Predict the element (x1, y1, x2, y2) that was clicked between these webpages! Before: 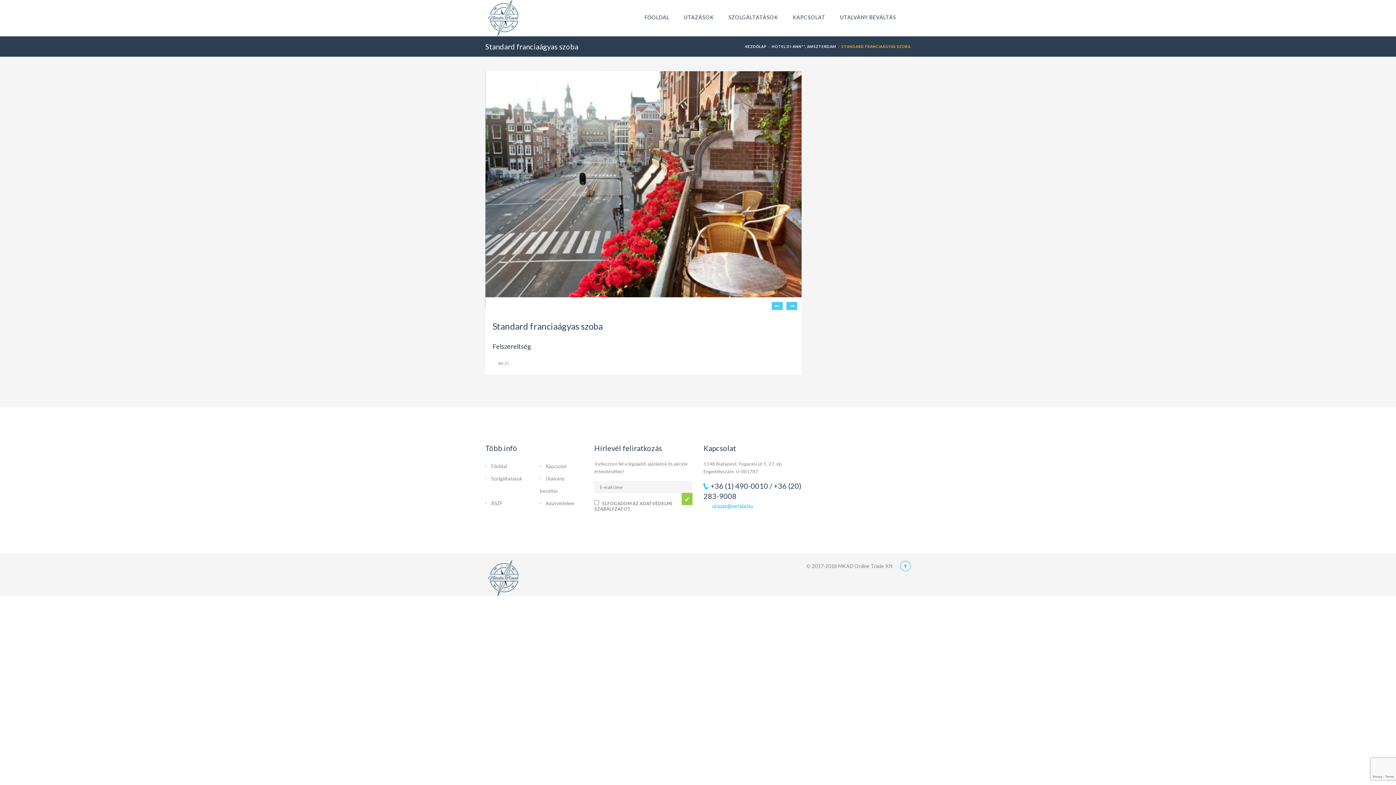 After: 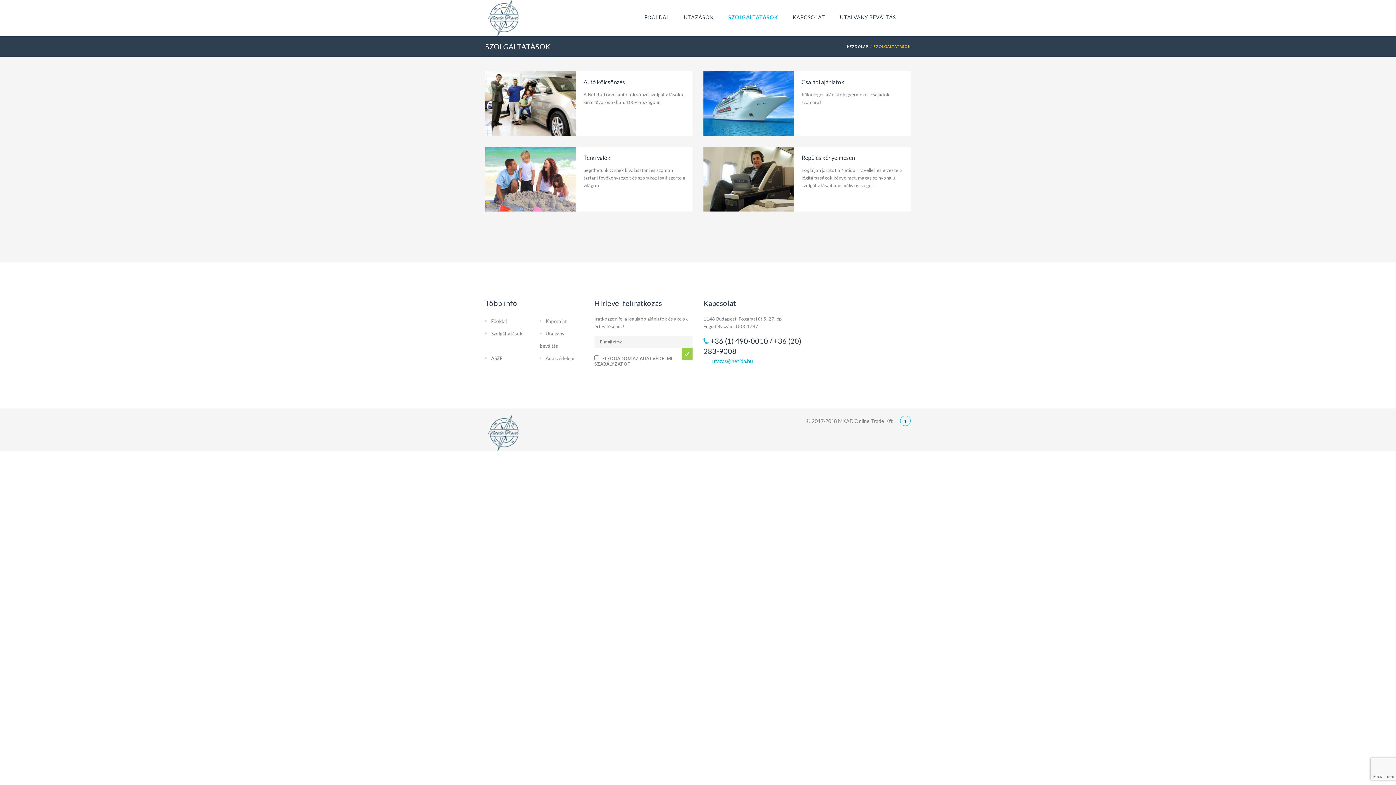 Action: label: Szolgáltatások bbox: (491, 476, 522, 481)